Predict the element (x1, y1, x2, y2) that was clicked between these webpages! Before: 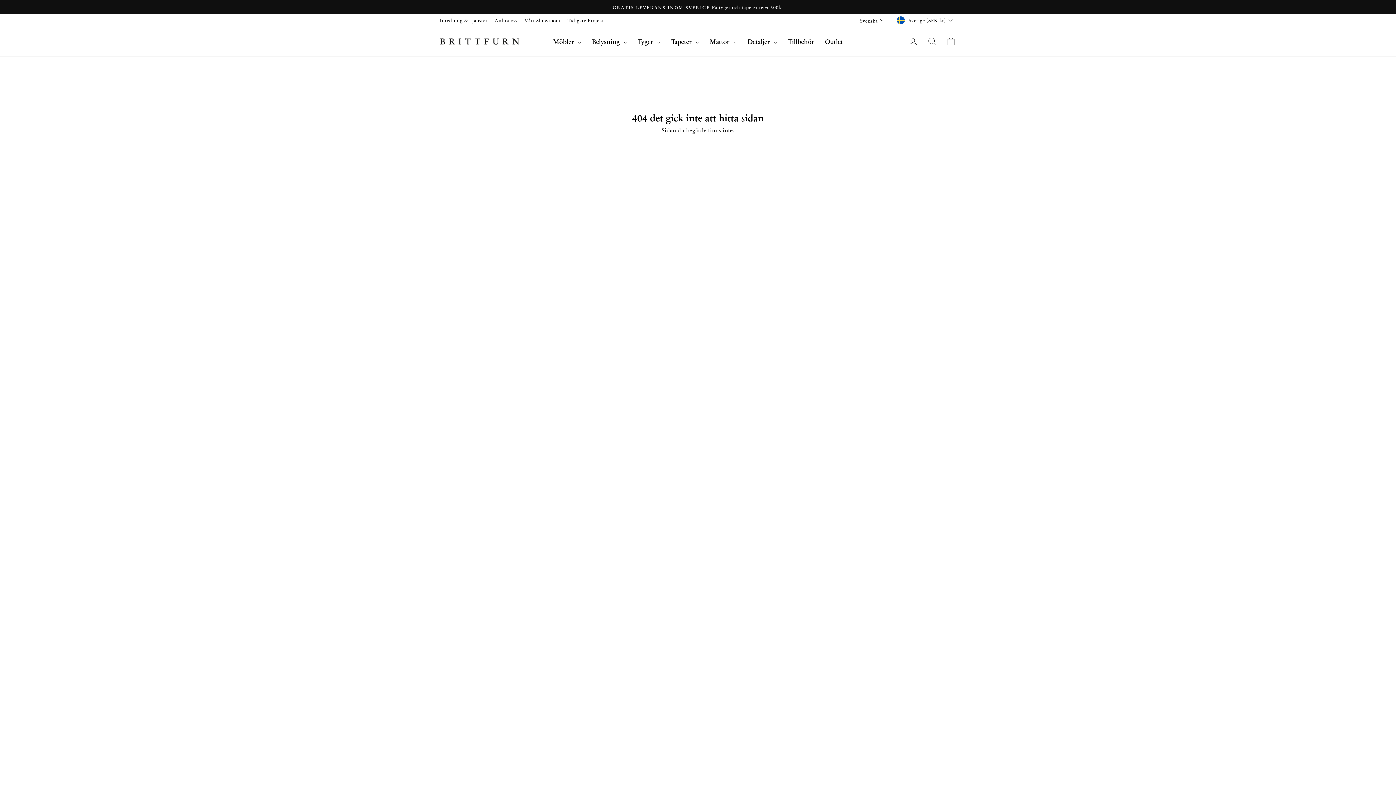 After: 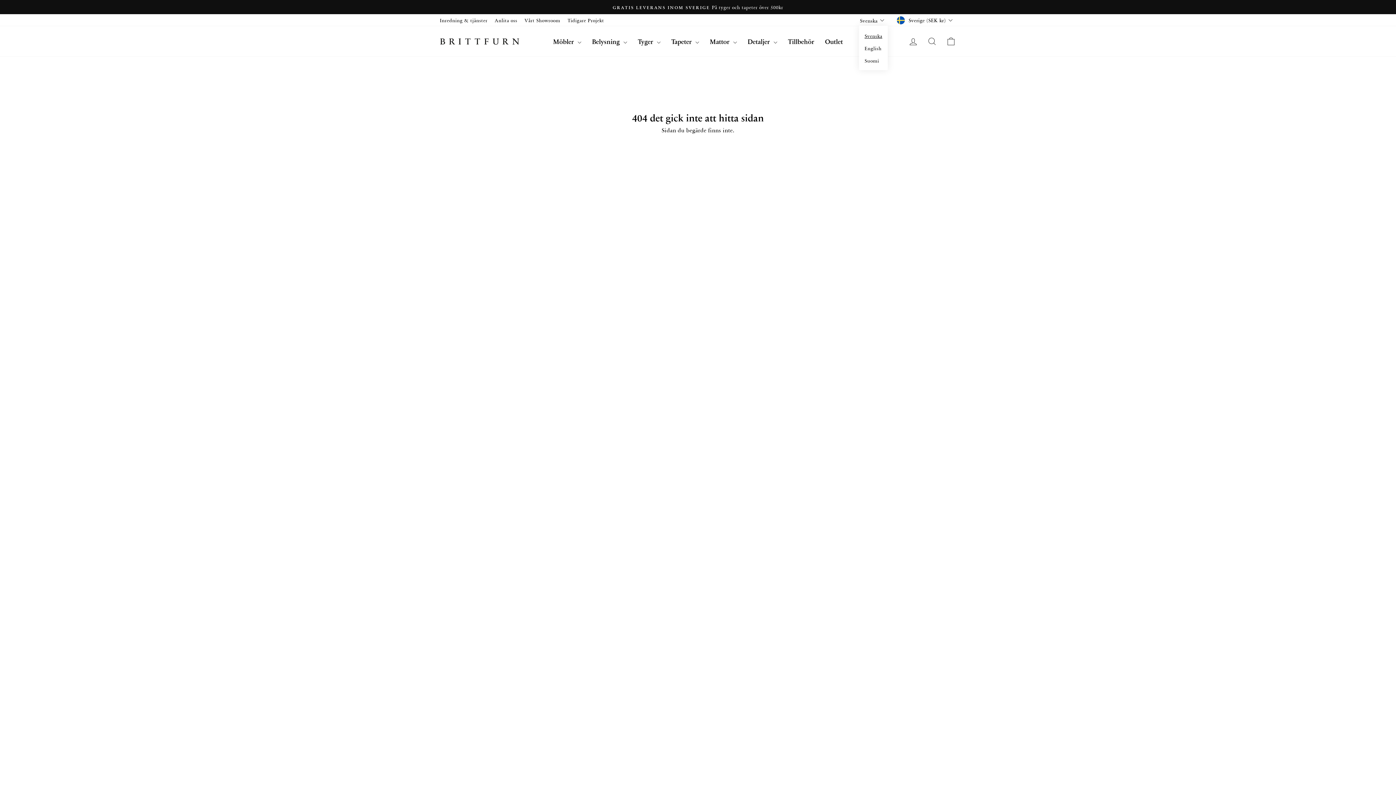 Action: label: Svenska bbox: (858, 14, 888, 25)